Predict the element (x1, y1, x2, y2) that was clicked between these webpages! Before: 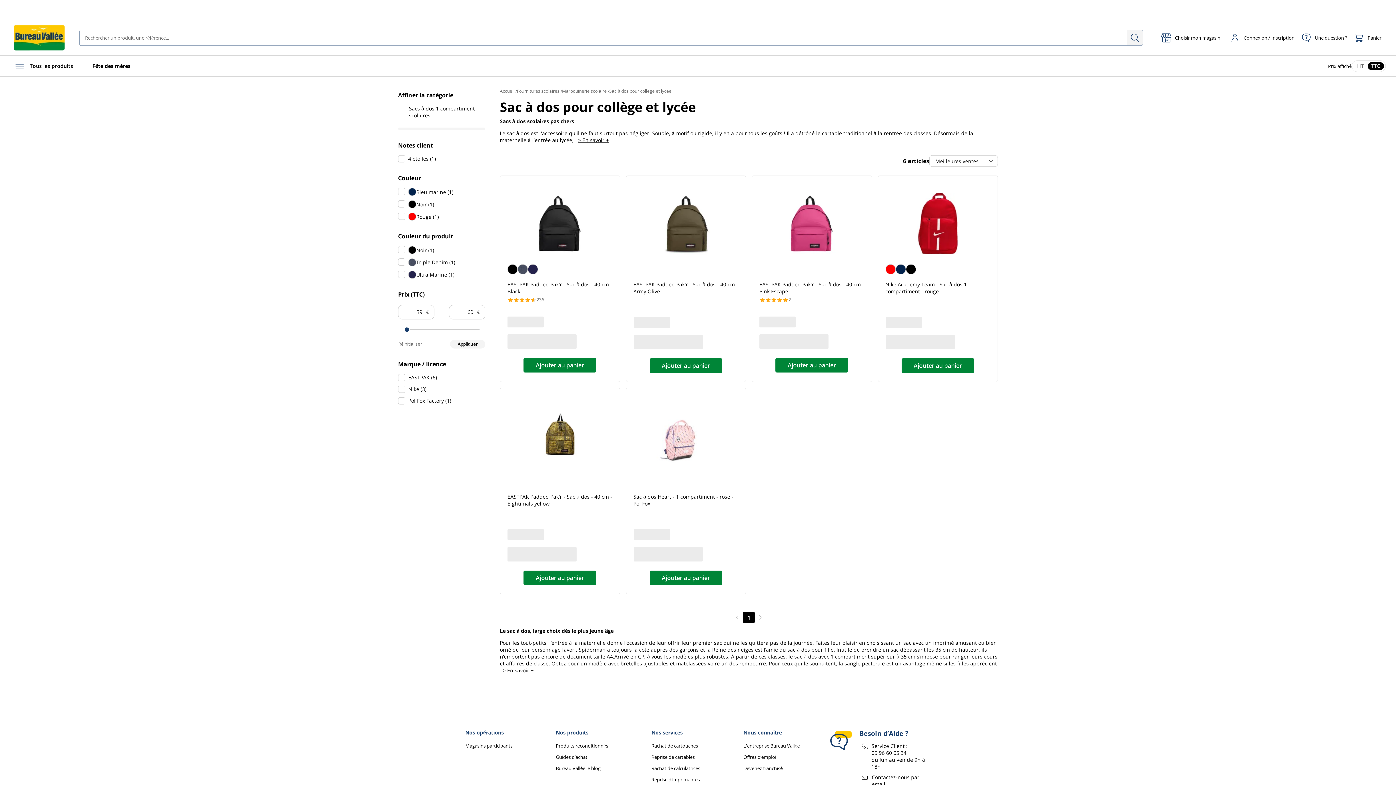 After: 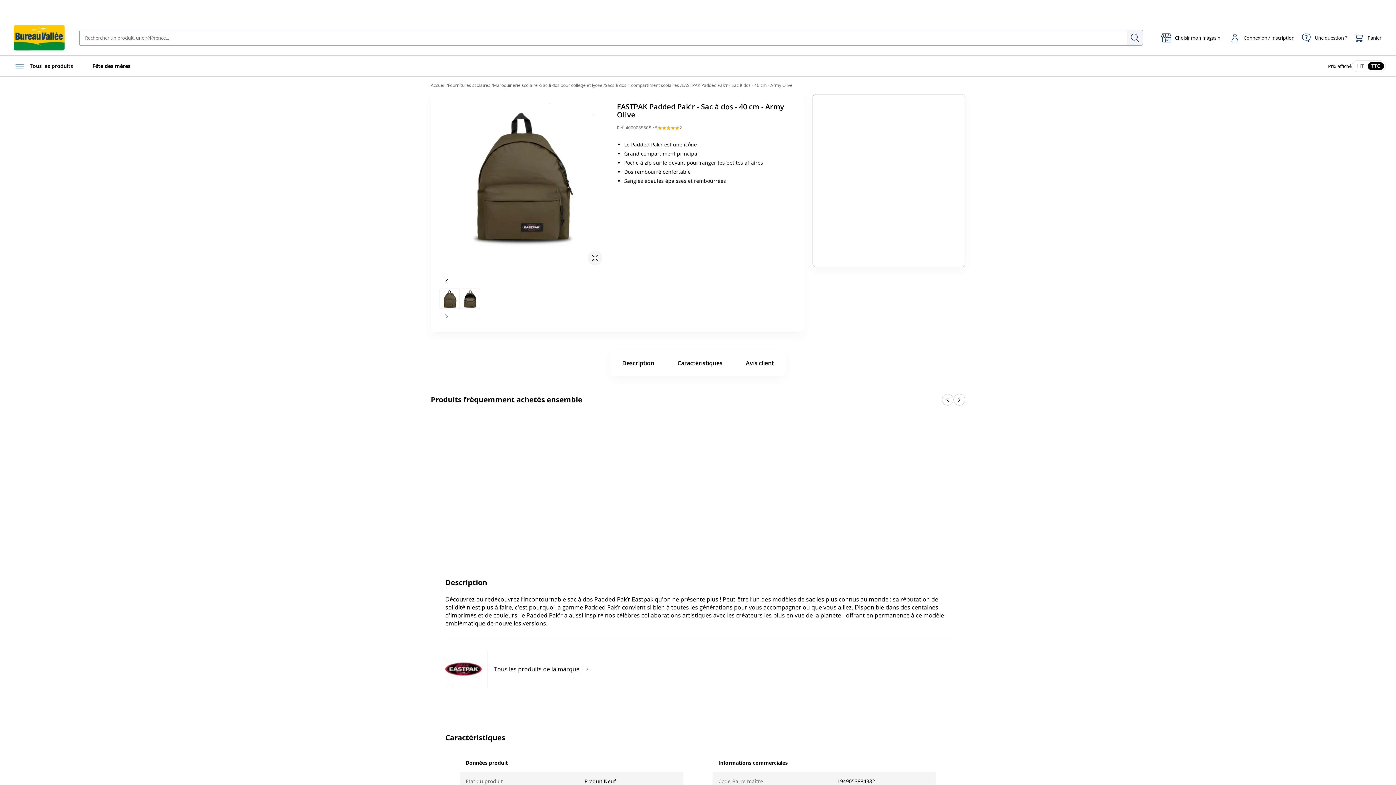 Action: bbox: (633, 281, 738, 294) label: EASTPAK Padded Pak'r - Sac à dos - 40 cm - Army Olive